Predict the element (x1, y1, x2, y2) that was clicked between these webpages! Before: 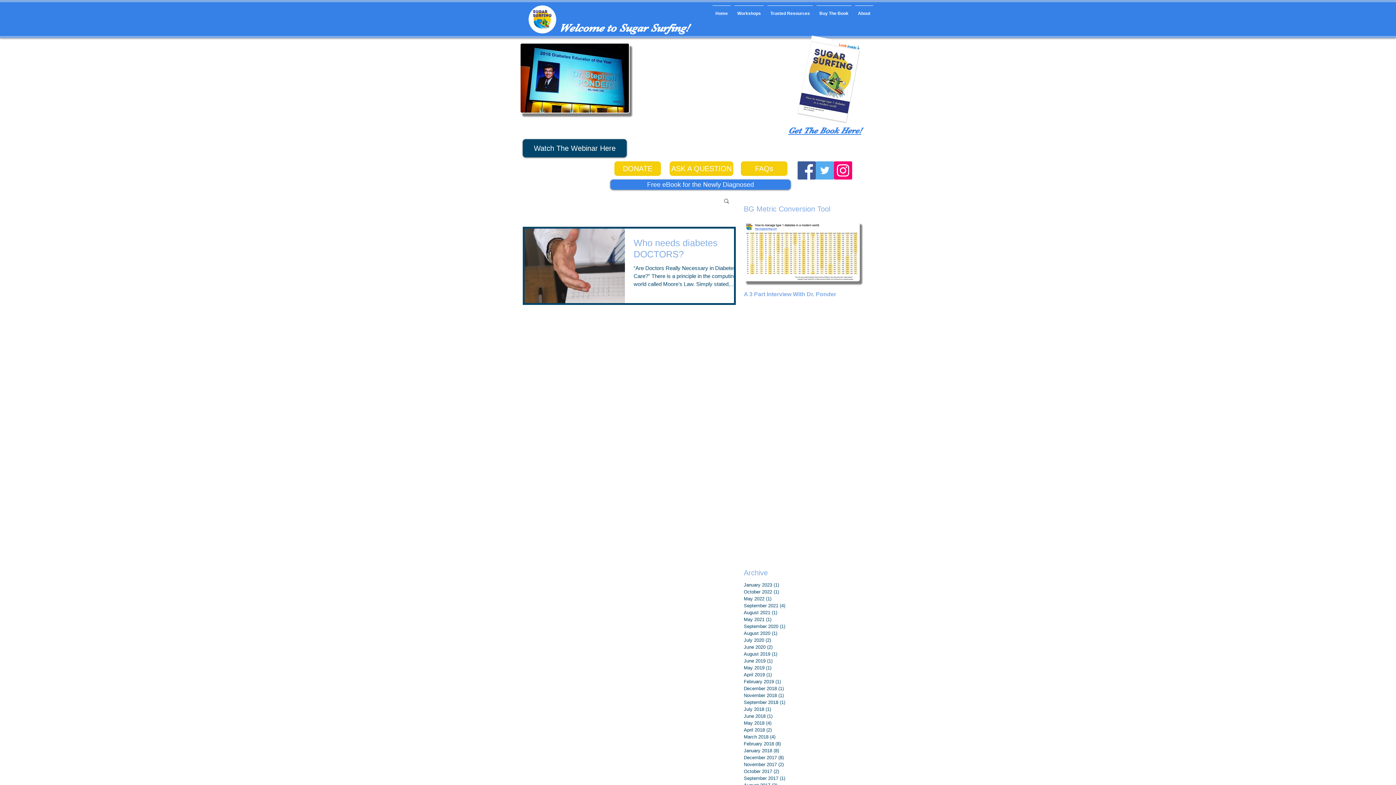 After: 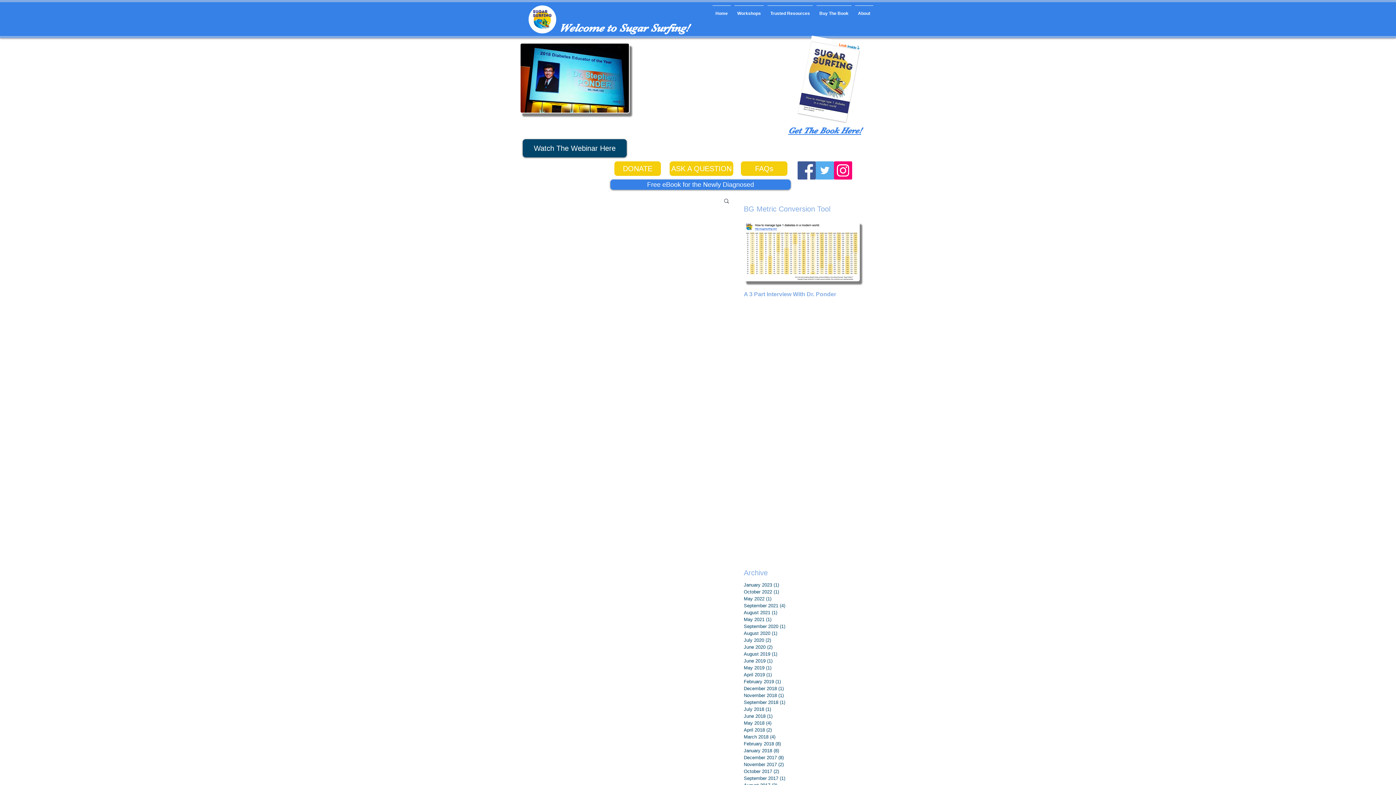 Action: bbox: (744, 650, 860, 657) label: August 2019 (1)
1 post